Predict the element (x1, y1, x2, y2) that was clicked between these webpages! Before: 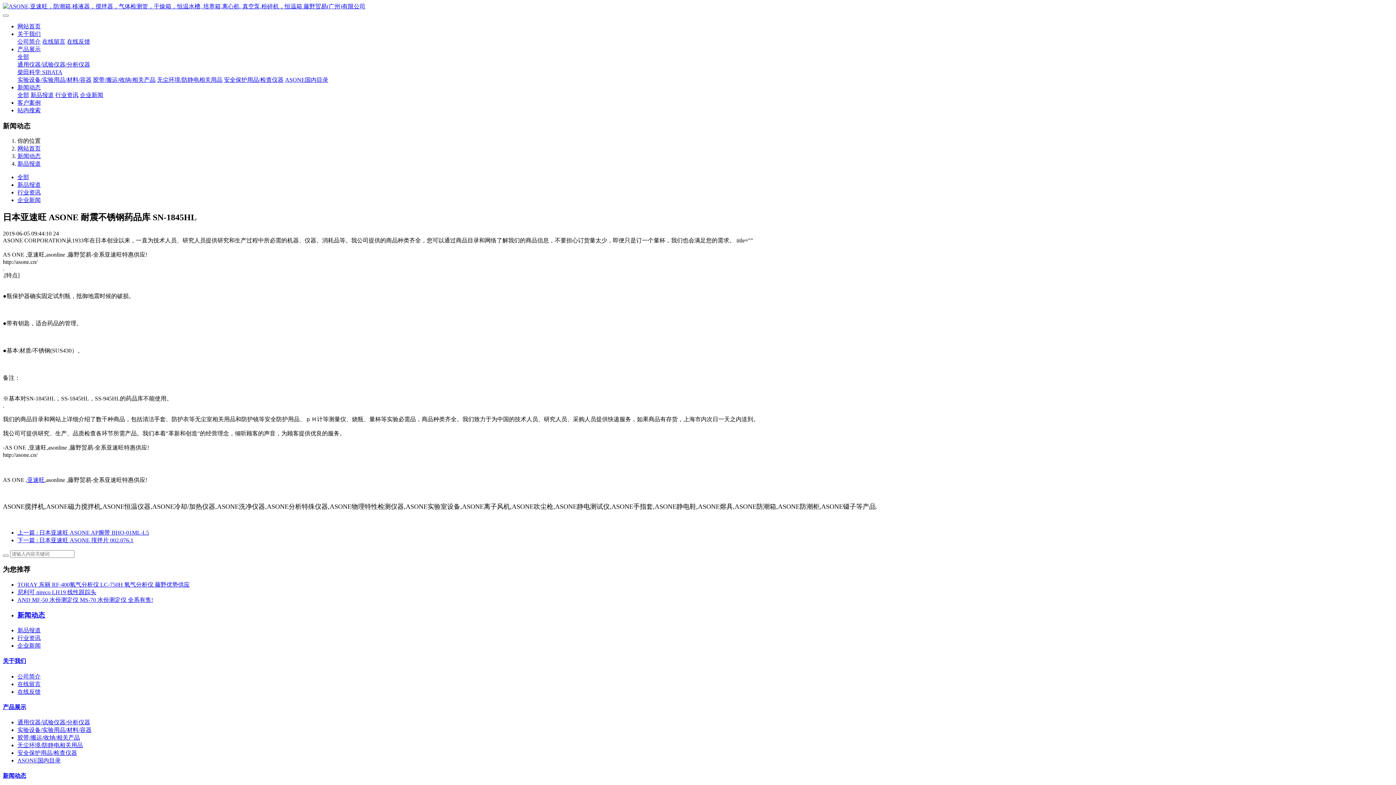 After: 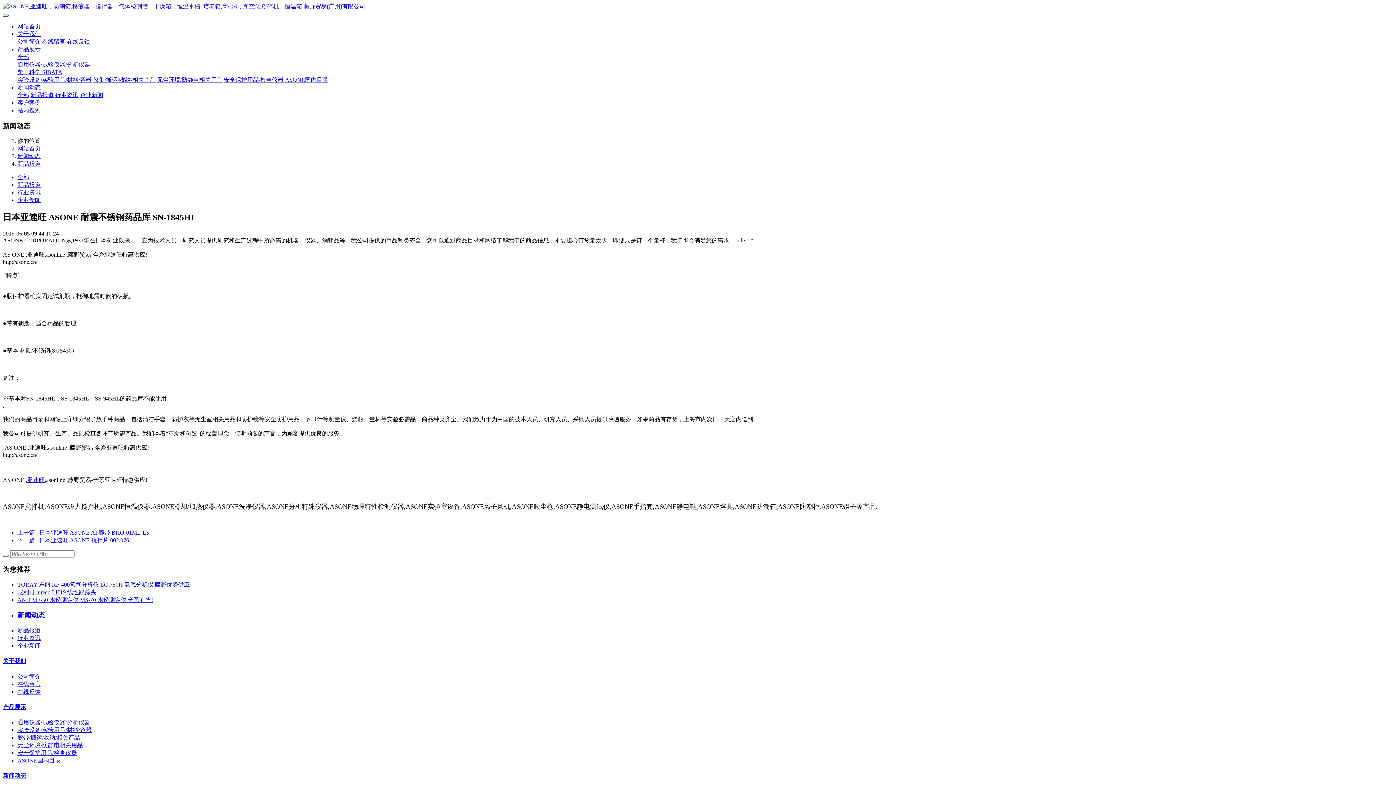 Action: bbox: (2, 14, 8, 16)